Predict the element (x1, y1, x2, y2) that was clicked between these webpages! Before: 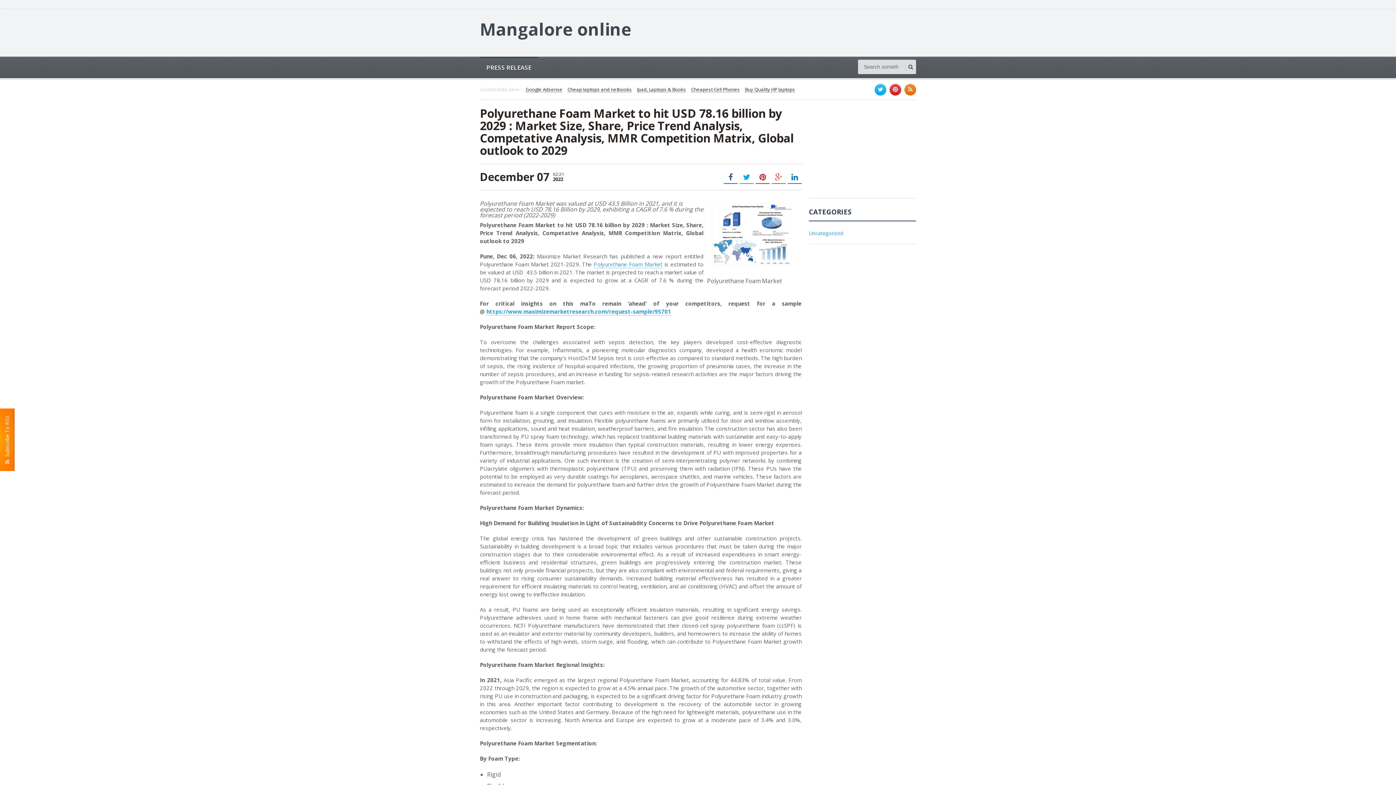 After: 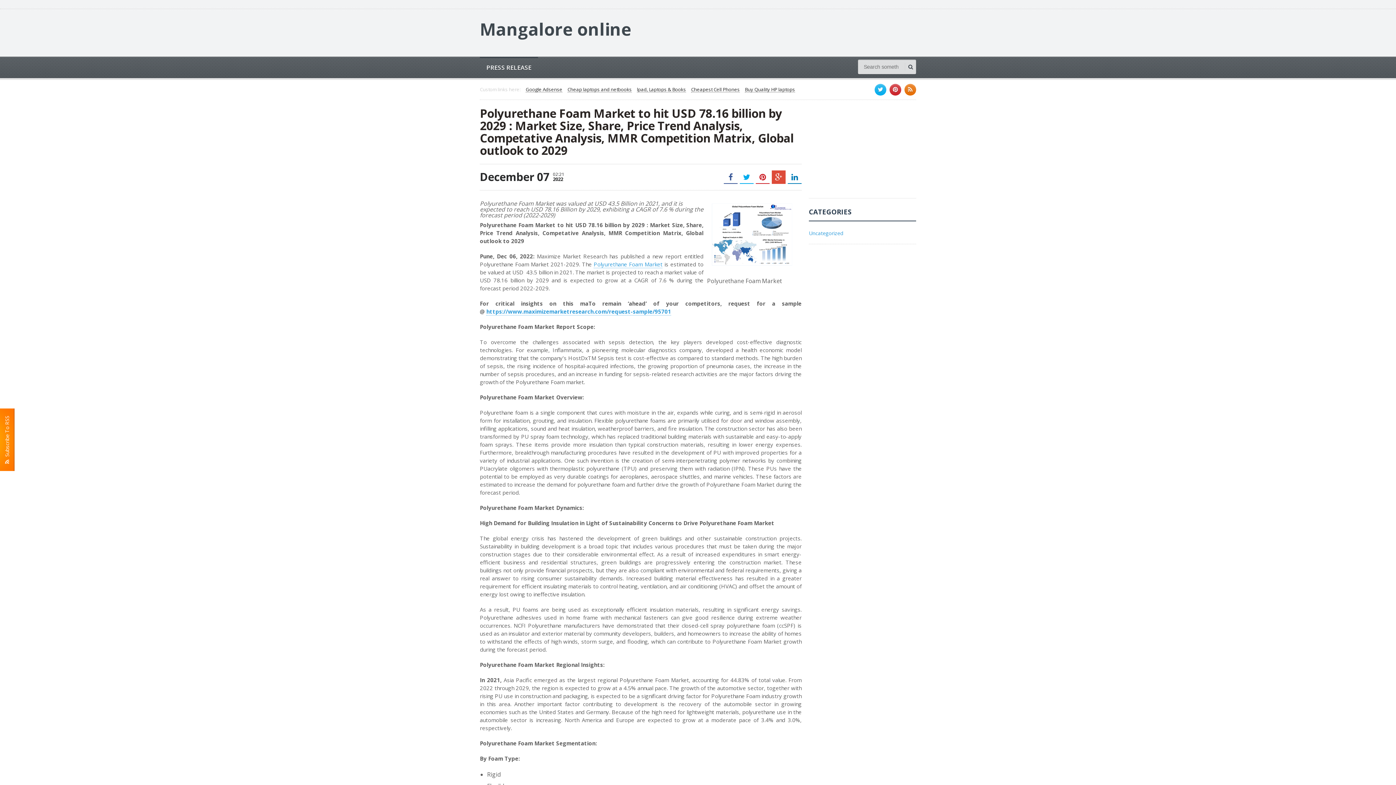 Action: bbox: (772, 170, 785, 184)